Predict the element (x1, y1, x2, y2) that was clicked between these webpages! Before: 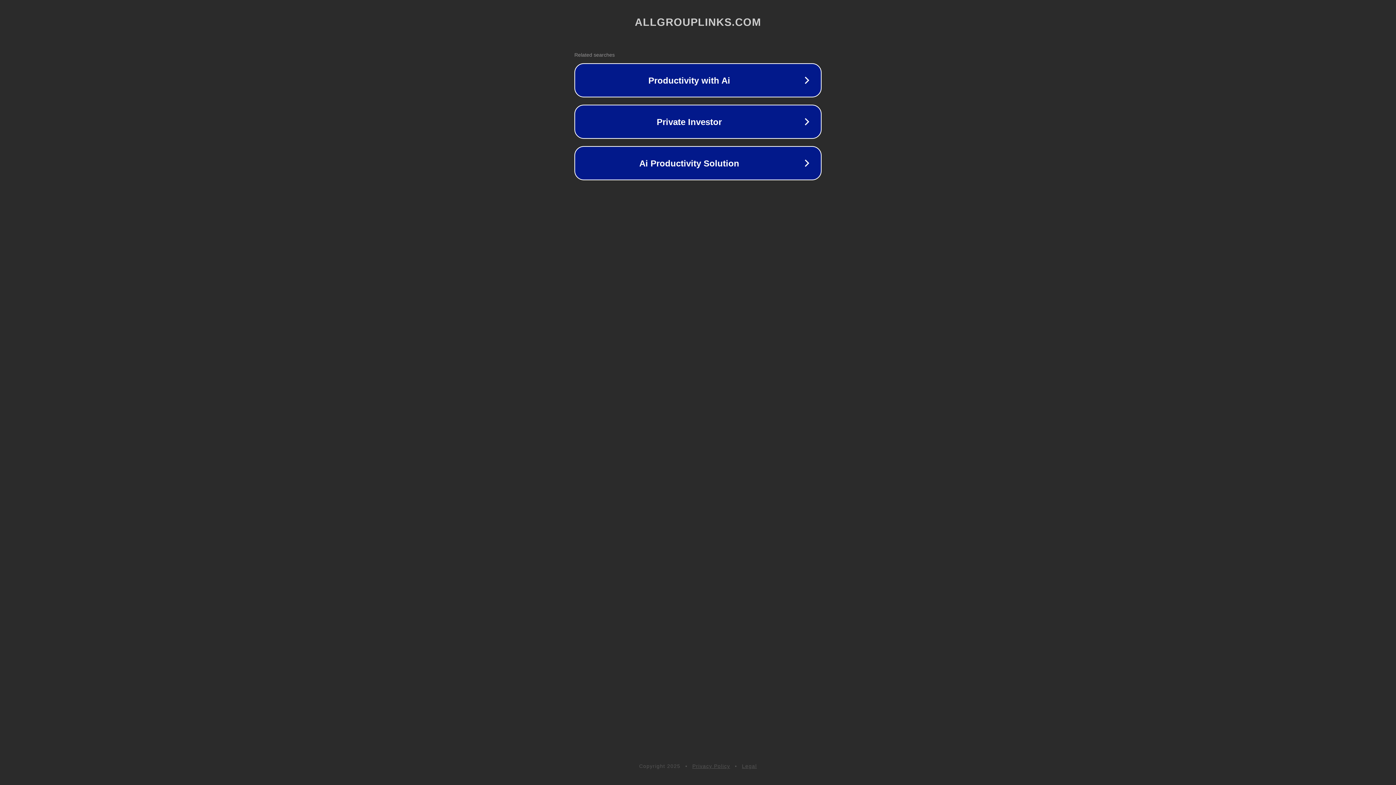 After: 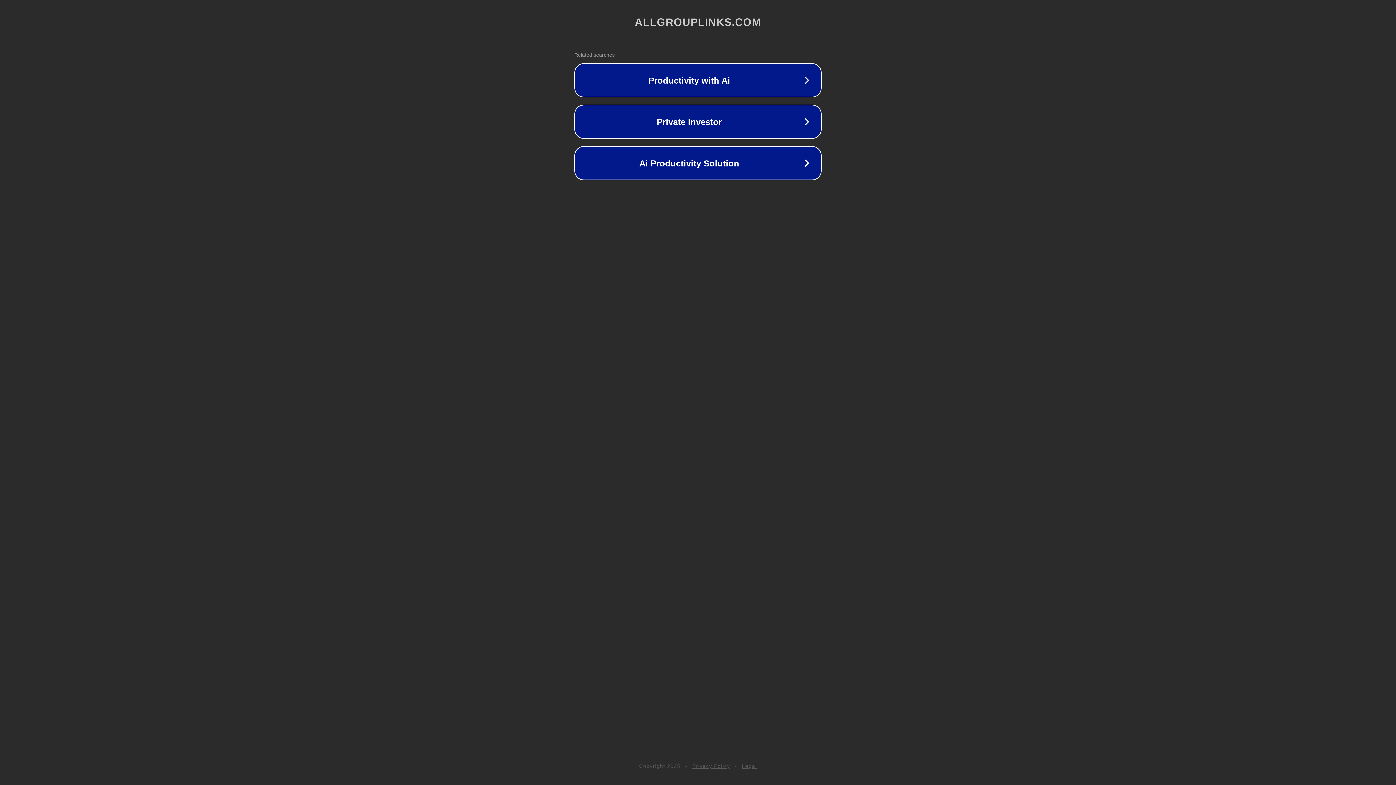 Action: bbox: (692, 763, 730, 769) label: Privacy Policy